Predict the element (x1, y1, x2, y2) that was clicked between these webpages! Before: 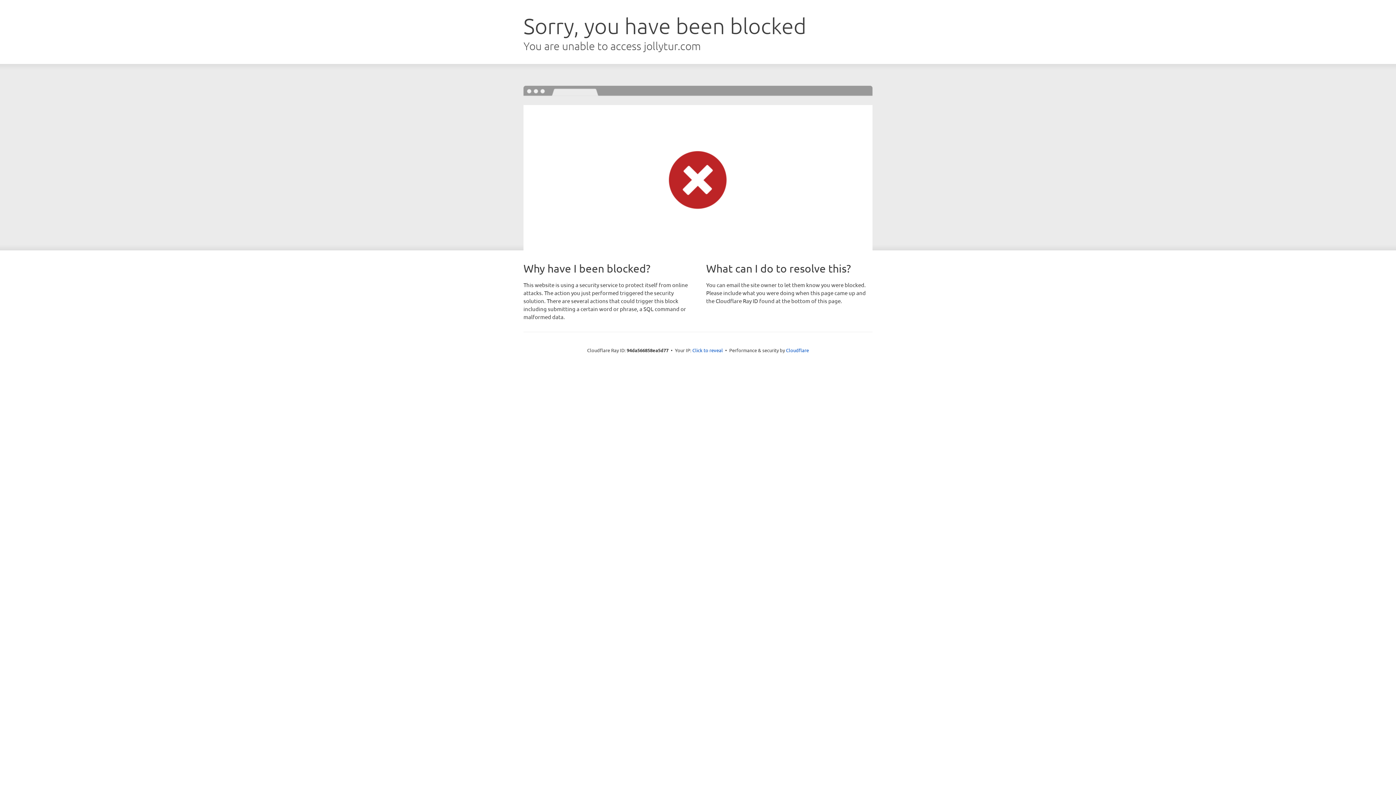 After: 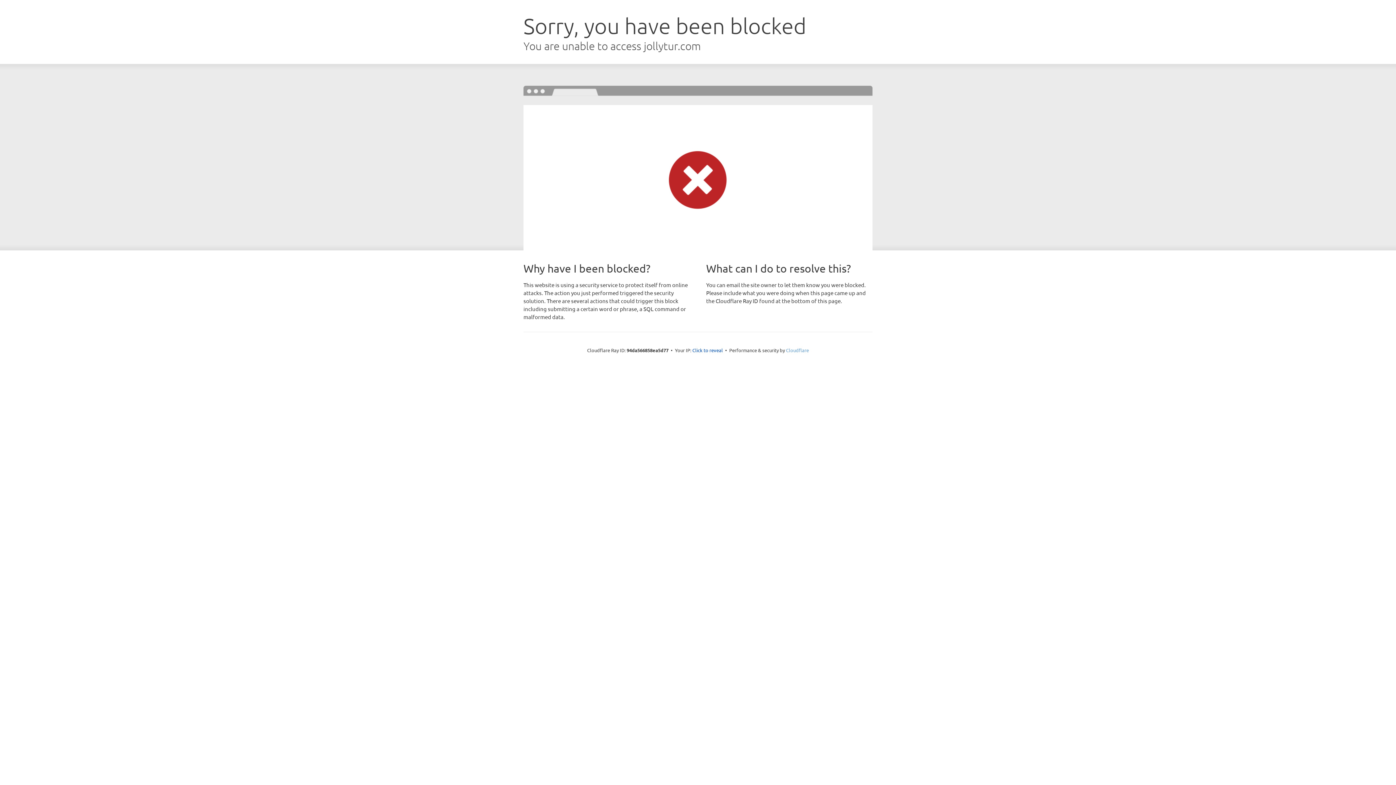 Action: bbox: (786, 347, 809, 353) label: Cloudflare